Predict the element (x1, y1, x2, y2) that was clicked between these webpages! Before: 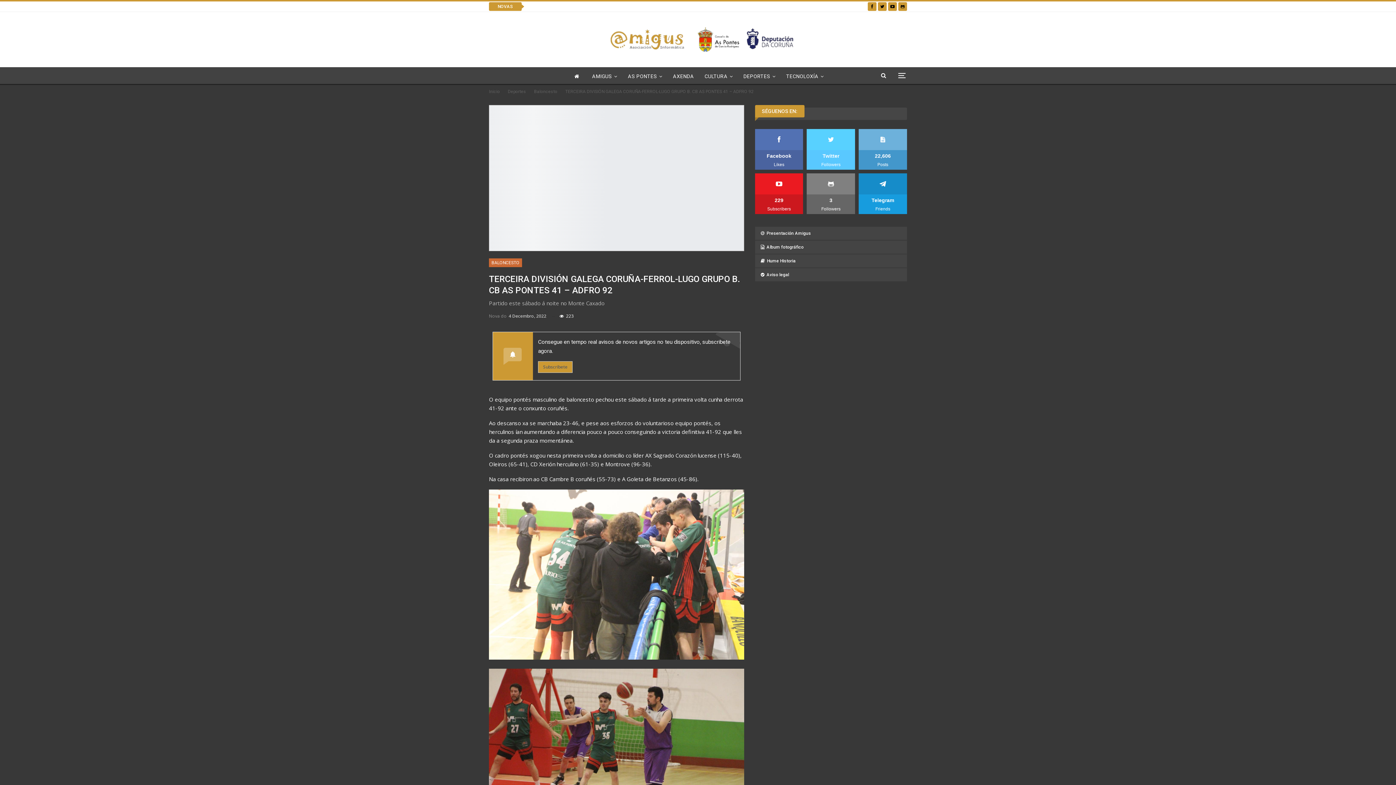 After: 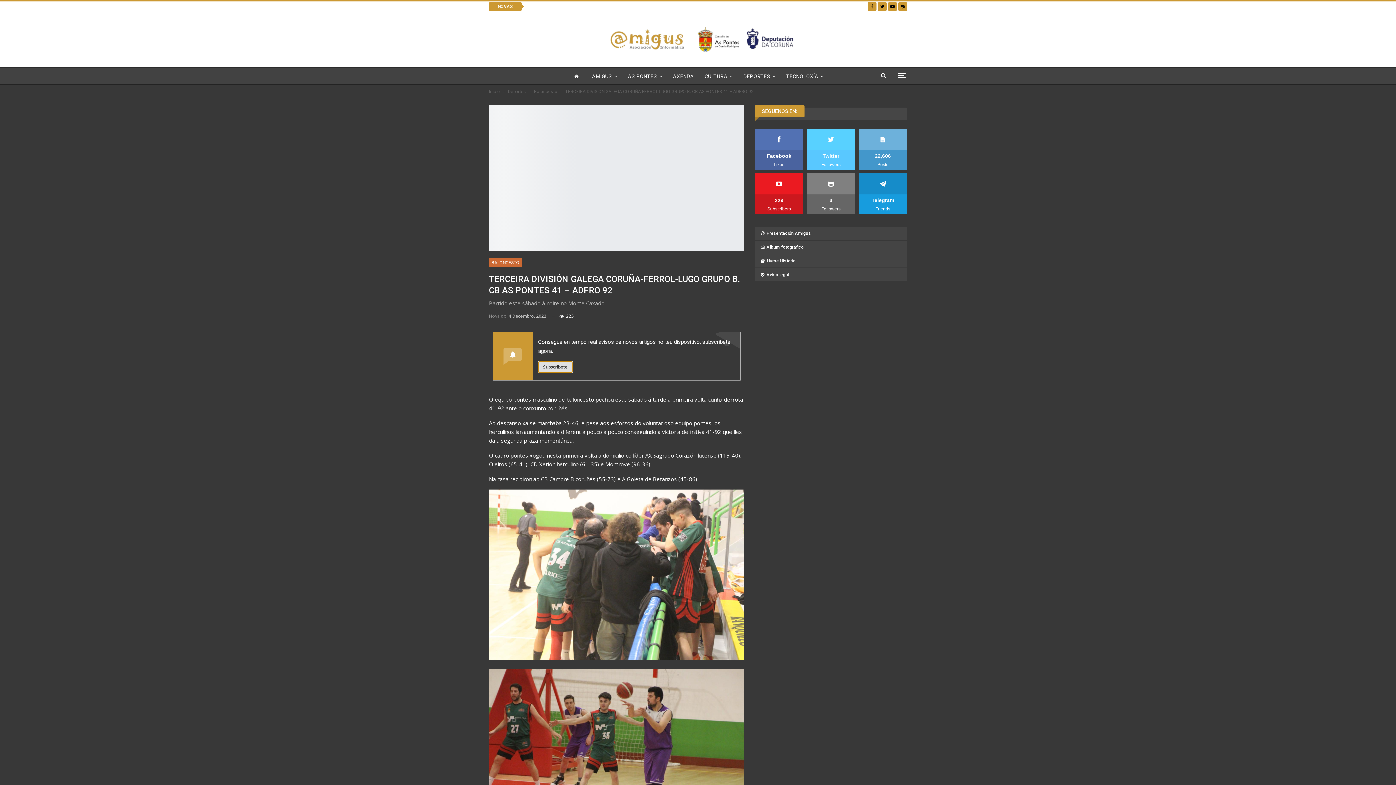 Action: bbox: (538, 361, 572, 373) label: Subscribete